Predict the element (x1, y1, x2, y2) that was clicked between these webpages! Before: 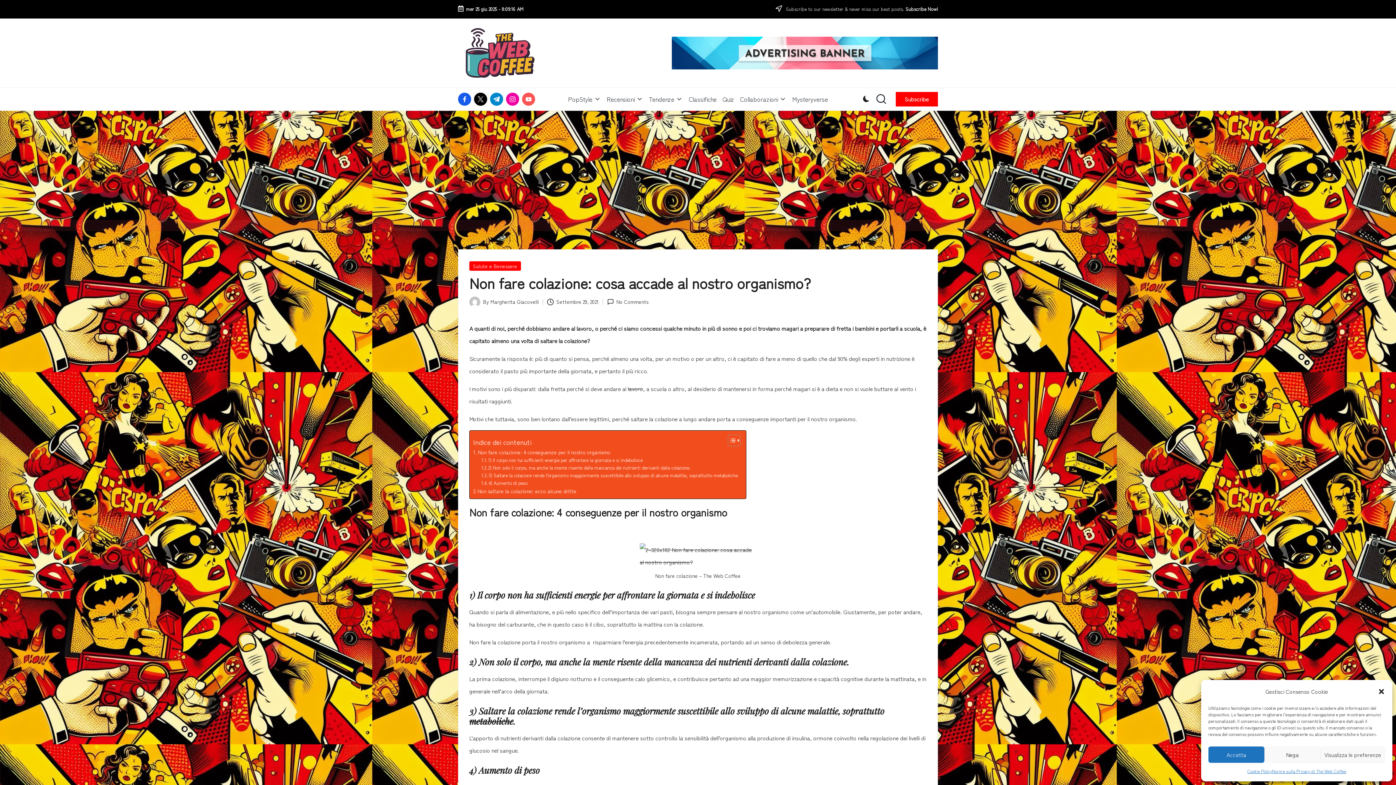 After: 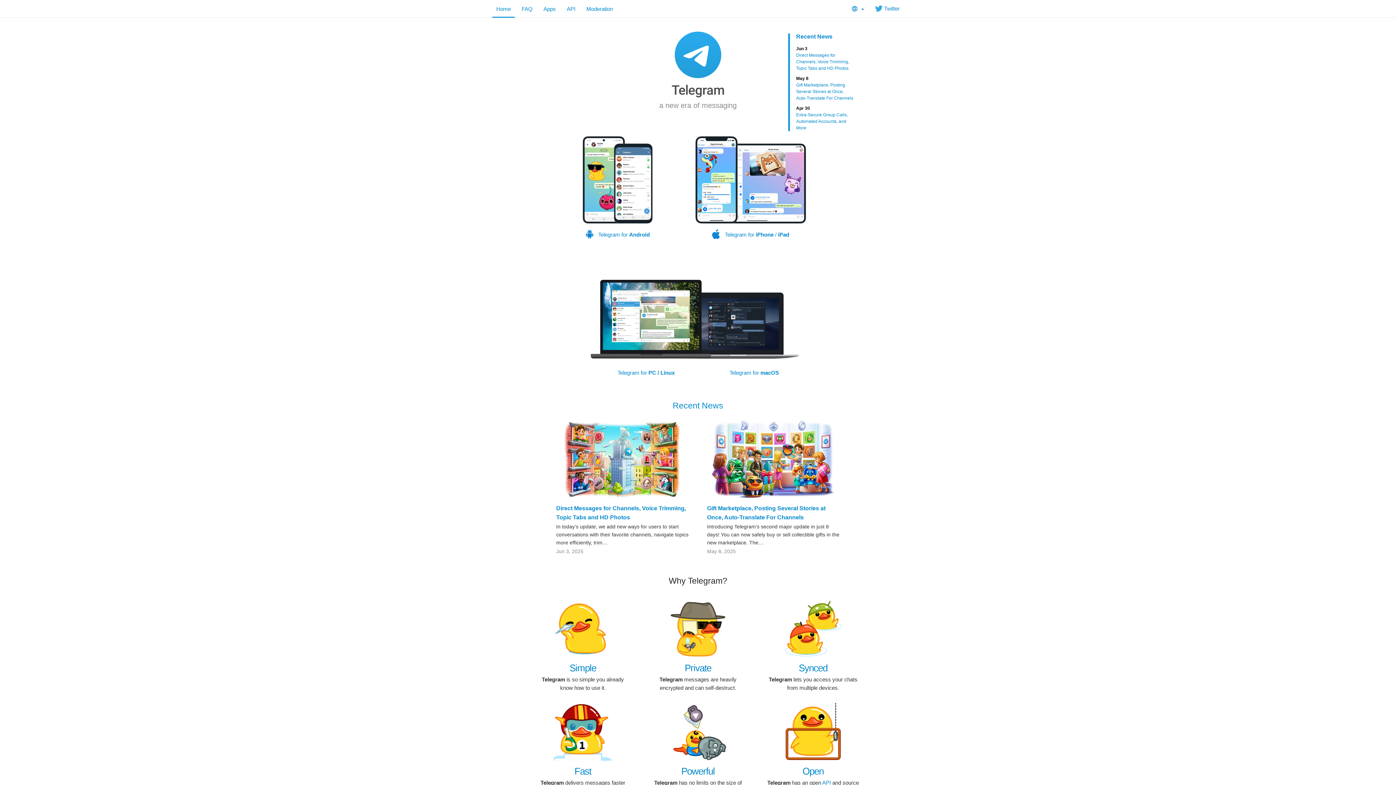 Action: label: t.me bbox: (490, 92, 506, 105)